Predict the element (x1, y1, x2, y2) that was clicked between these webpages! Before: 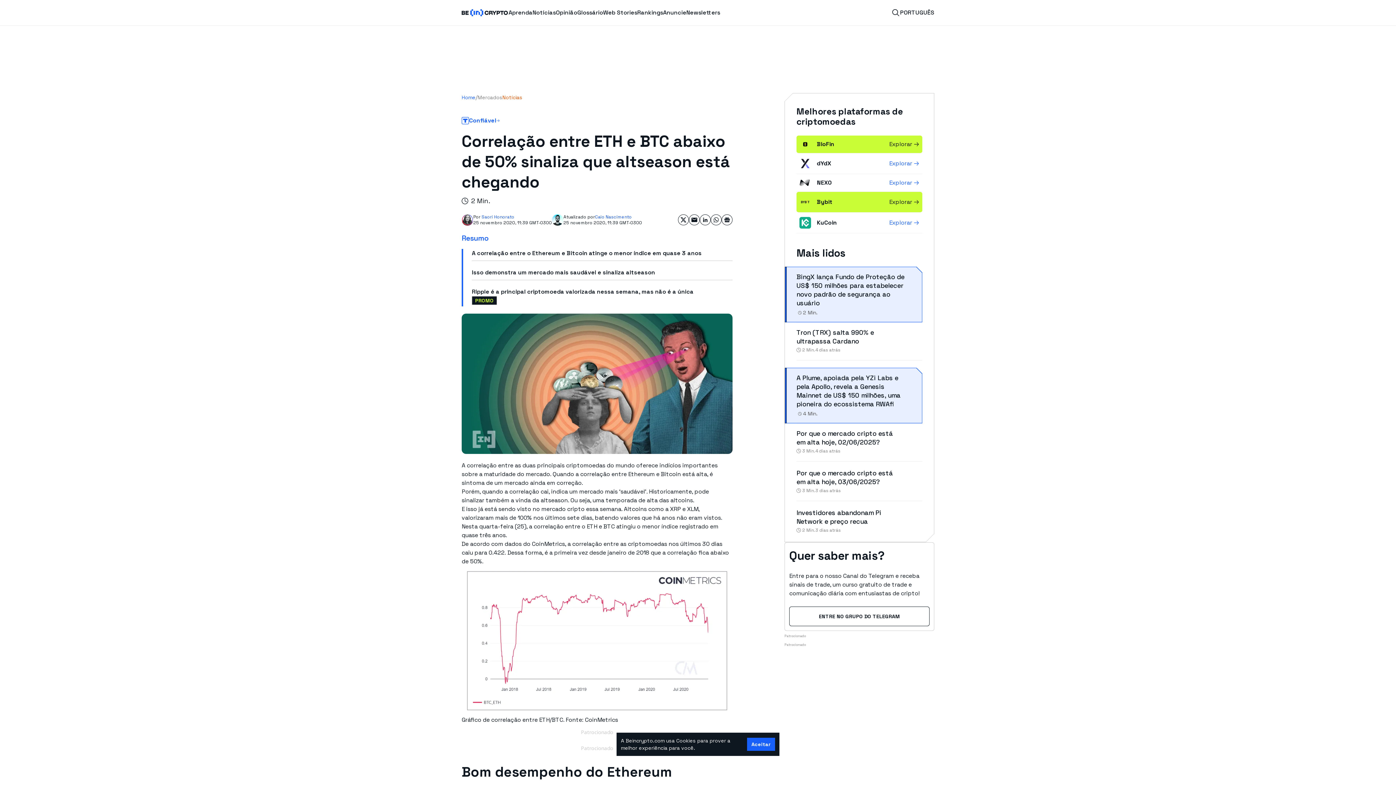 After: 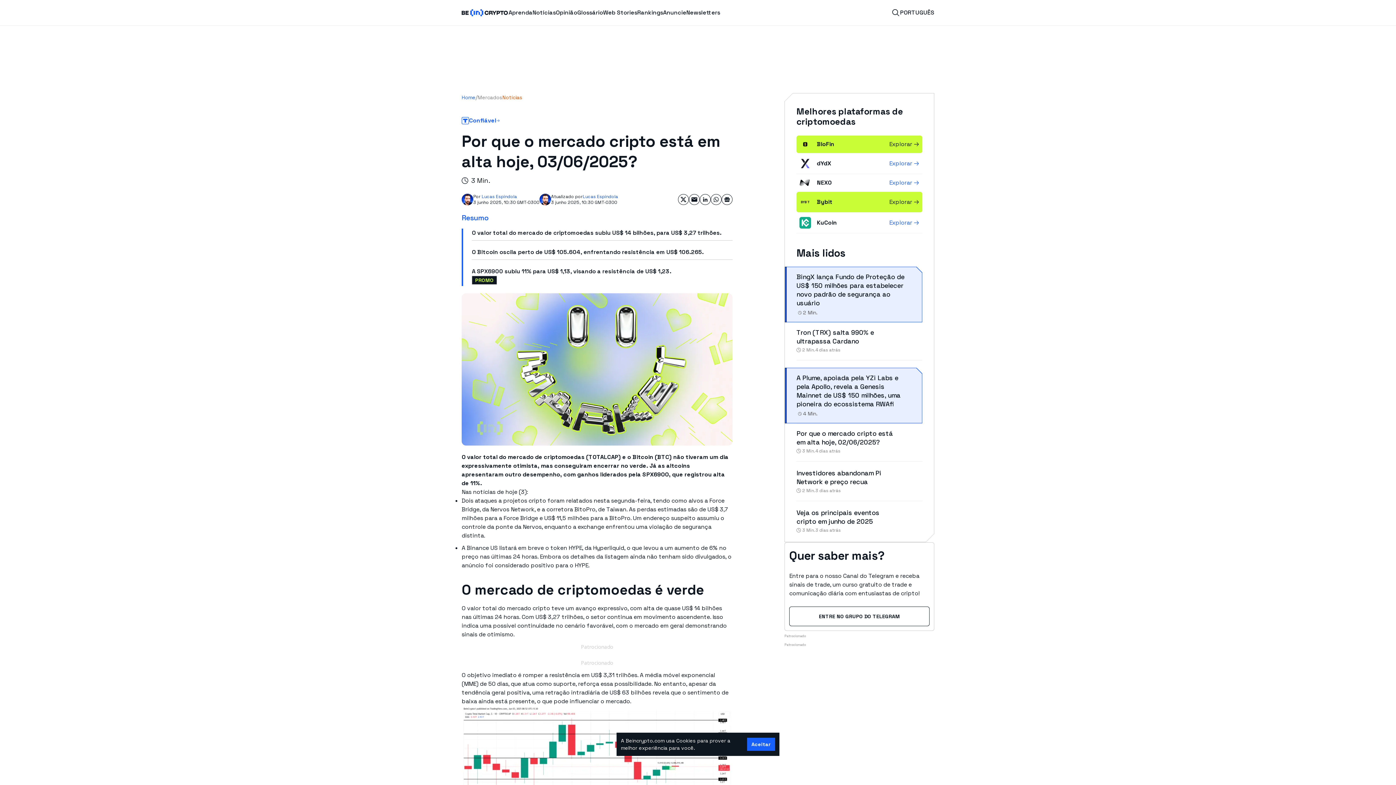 Action: label: Por que o mercado cripto está em alta hoje, 03/06/2025? bbox: (796, 468, 893, 486)